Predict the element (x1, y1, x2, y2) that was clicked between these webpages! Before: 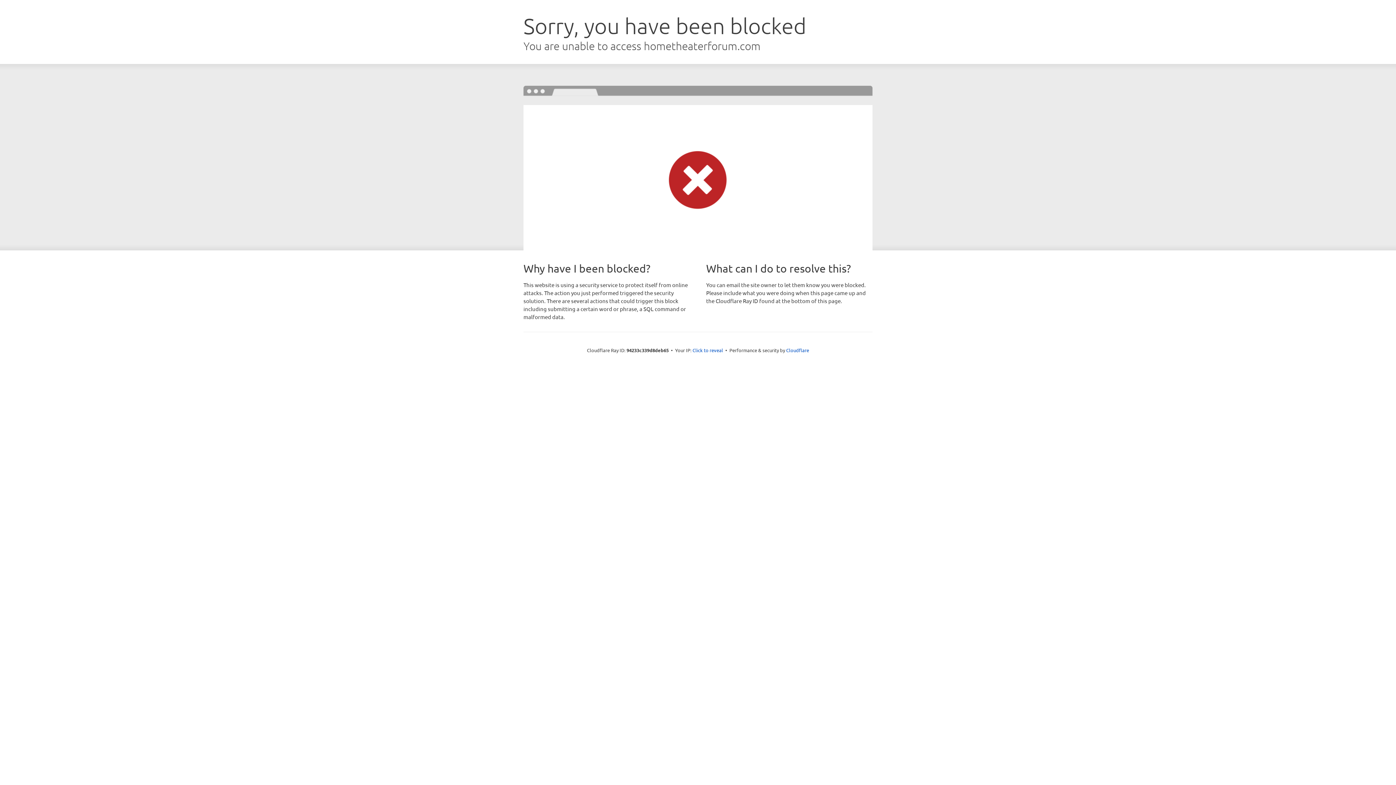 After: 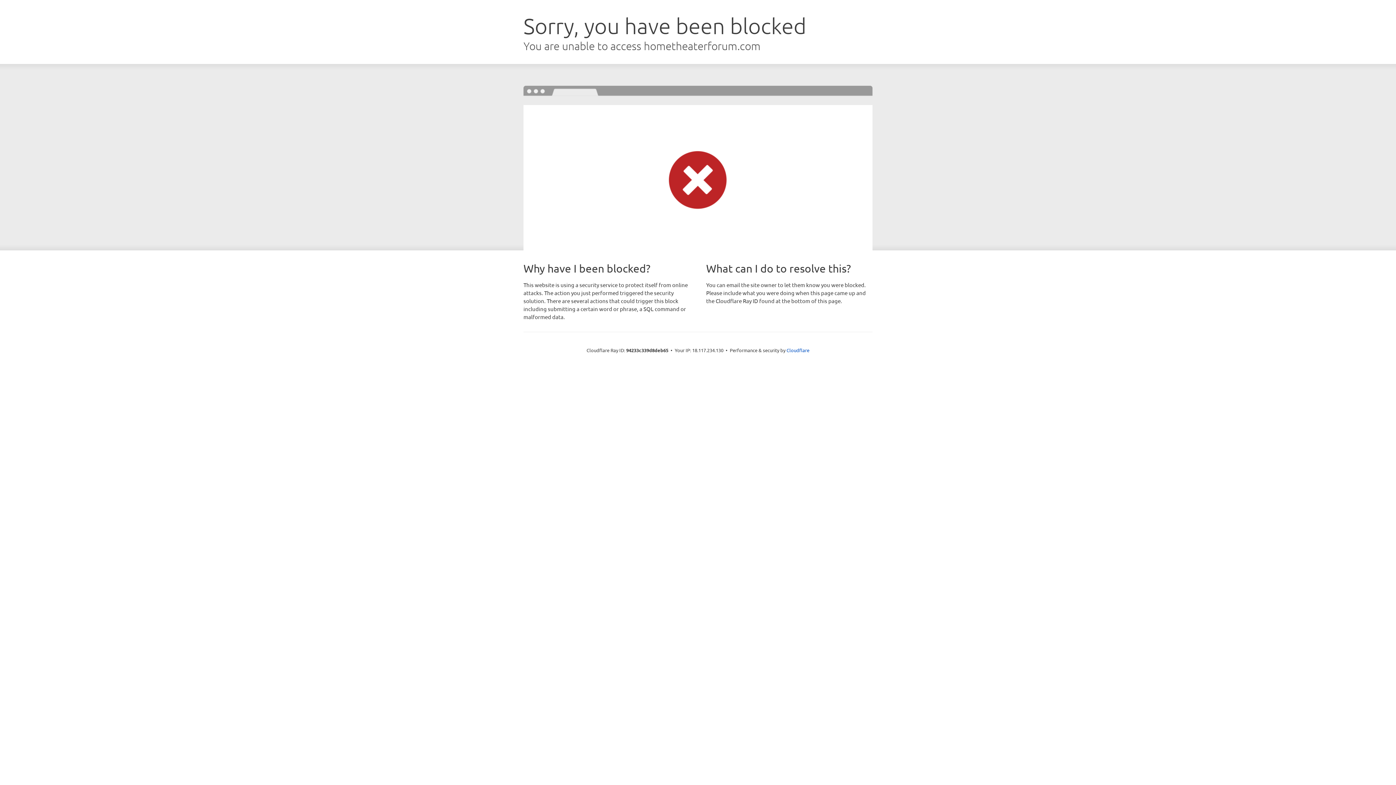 Action: label: Click to reveal bbox: (692, 346, 723, 353)